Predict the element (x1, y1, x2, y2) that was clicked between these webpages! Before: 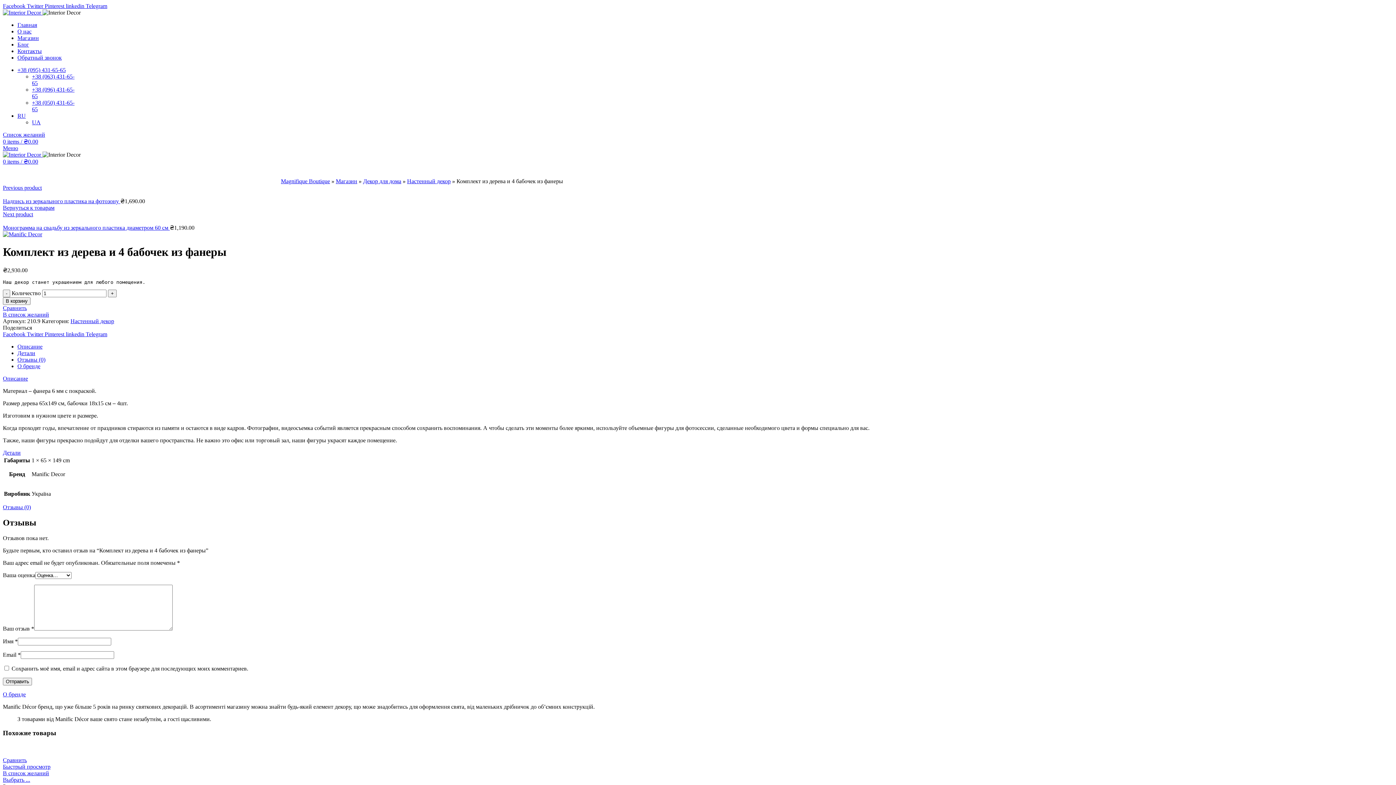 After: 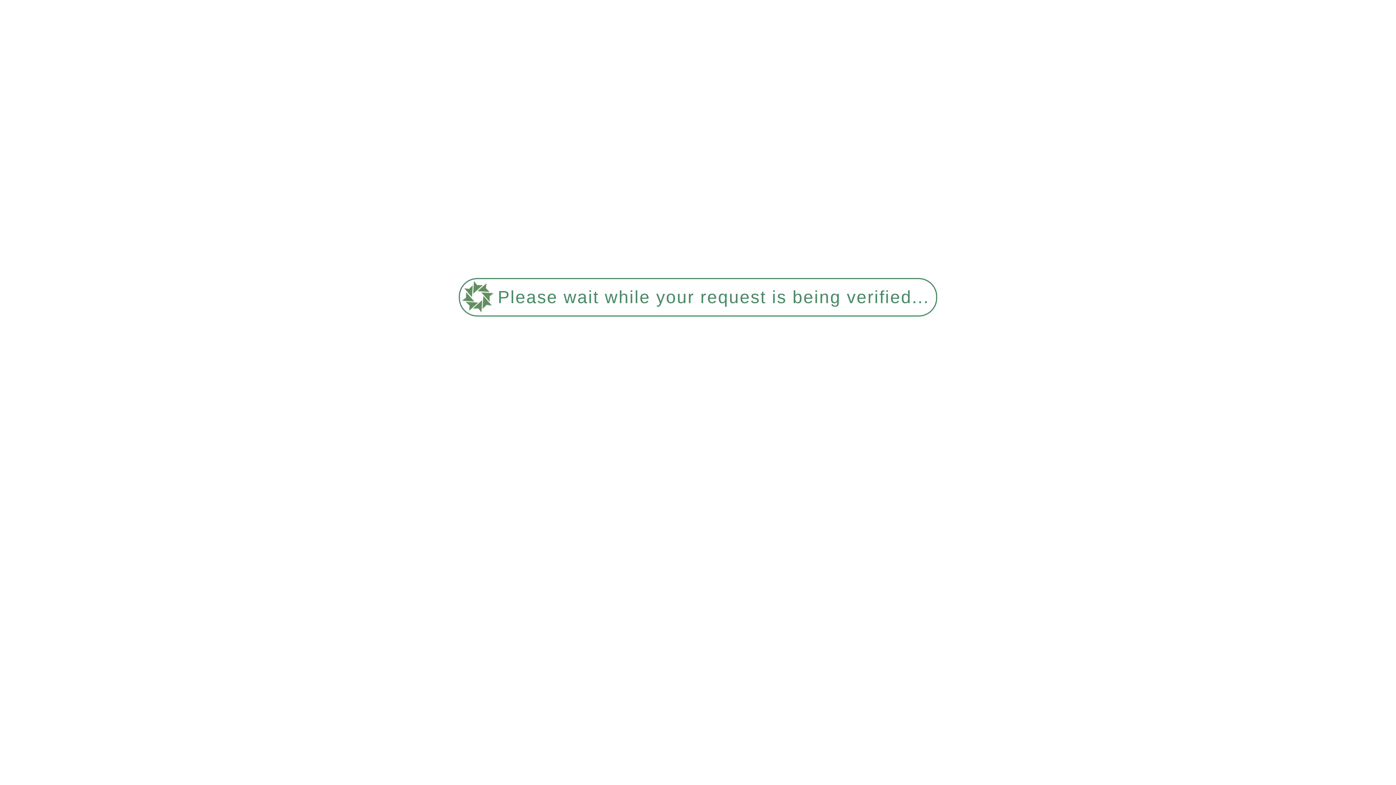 Action: bbox: (2, 131, 45, 137) label: Список желаний